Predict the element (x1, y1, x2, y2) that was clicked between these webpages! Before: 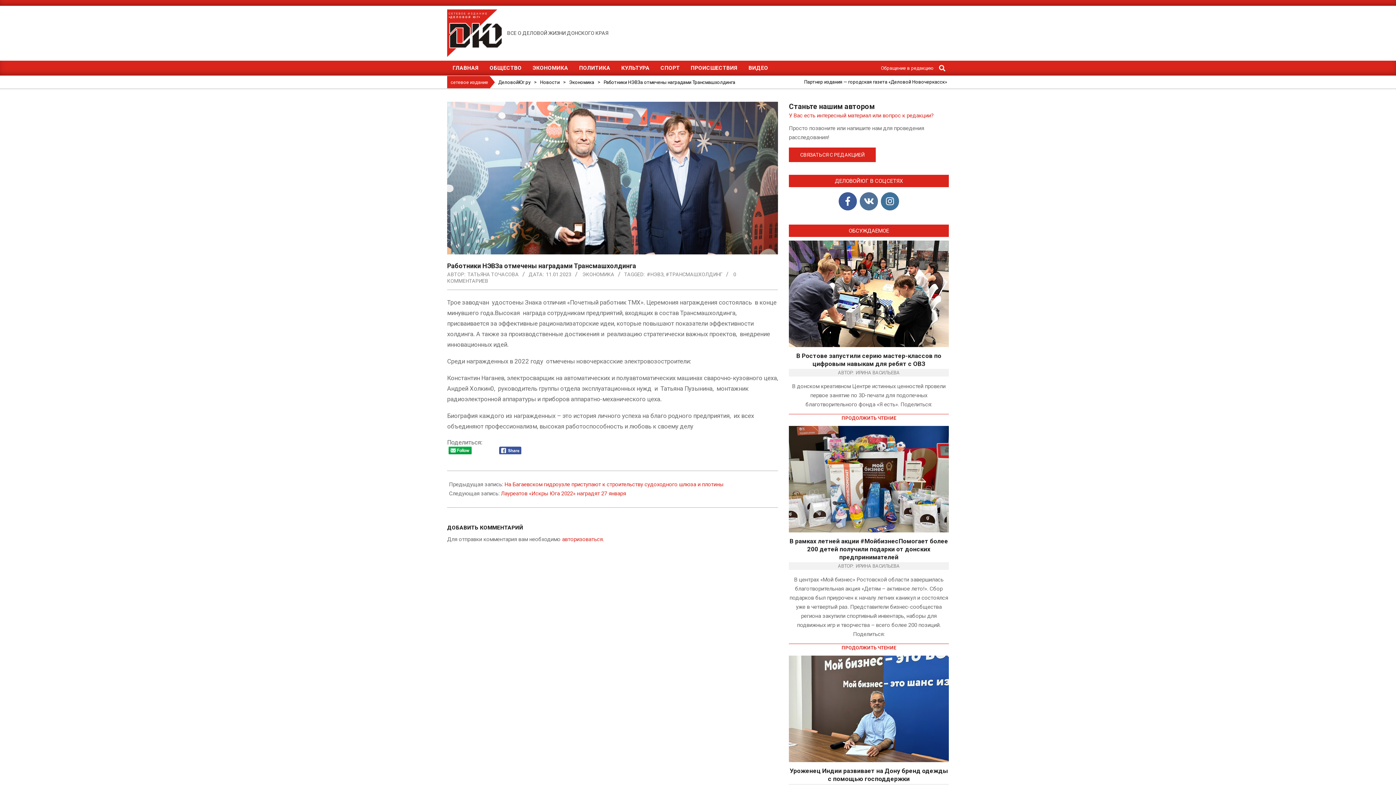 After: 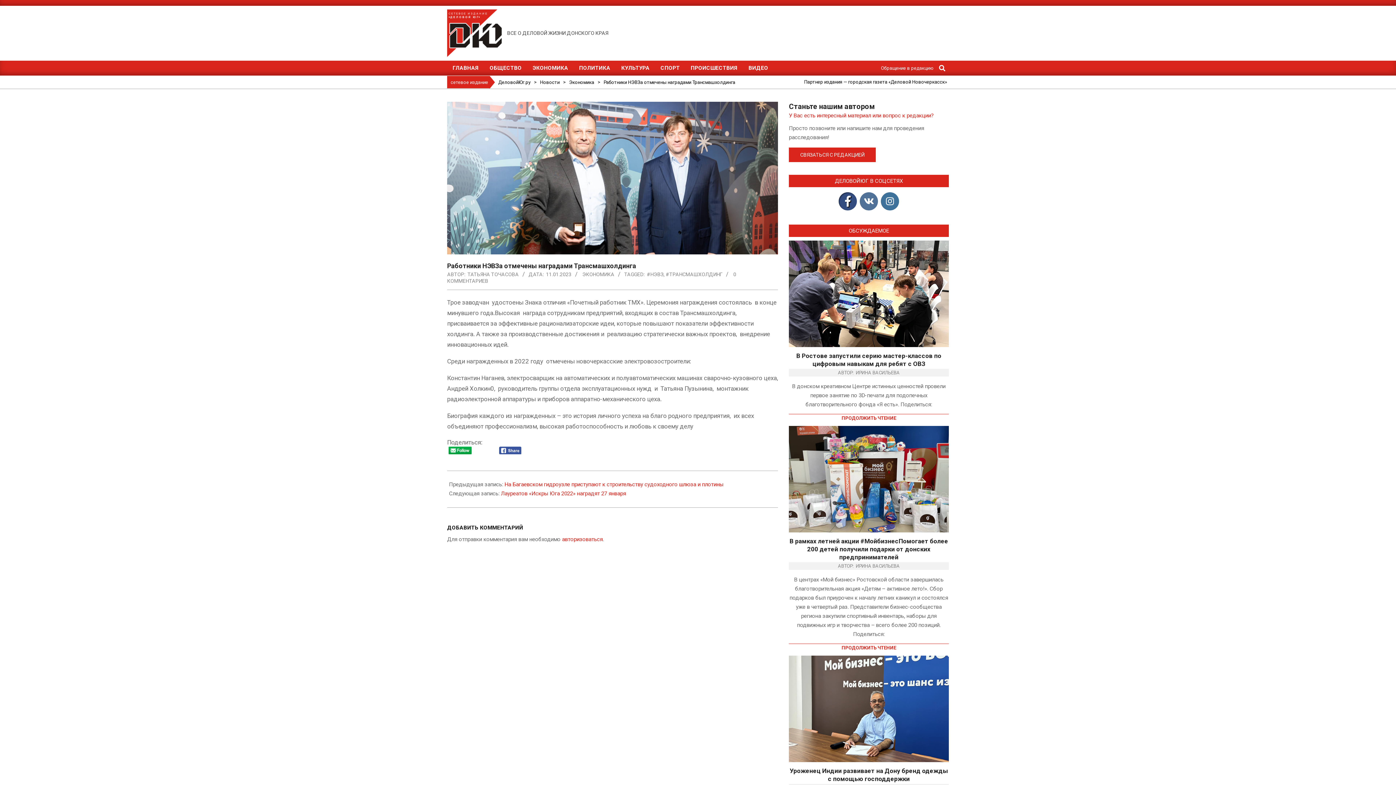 Action: bbox: (838, 192, 857, 210)